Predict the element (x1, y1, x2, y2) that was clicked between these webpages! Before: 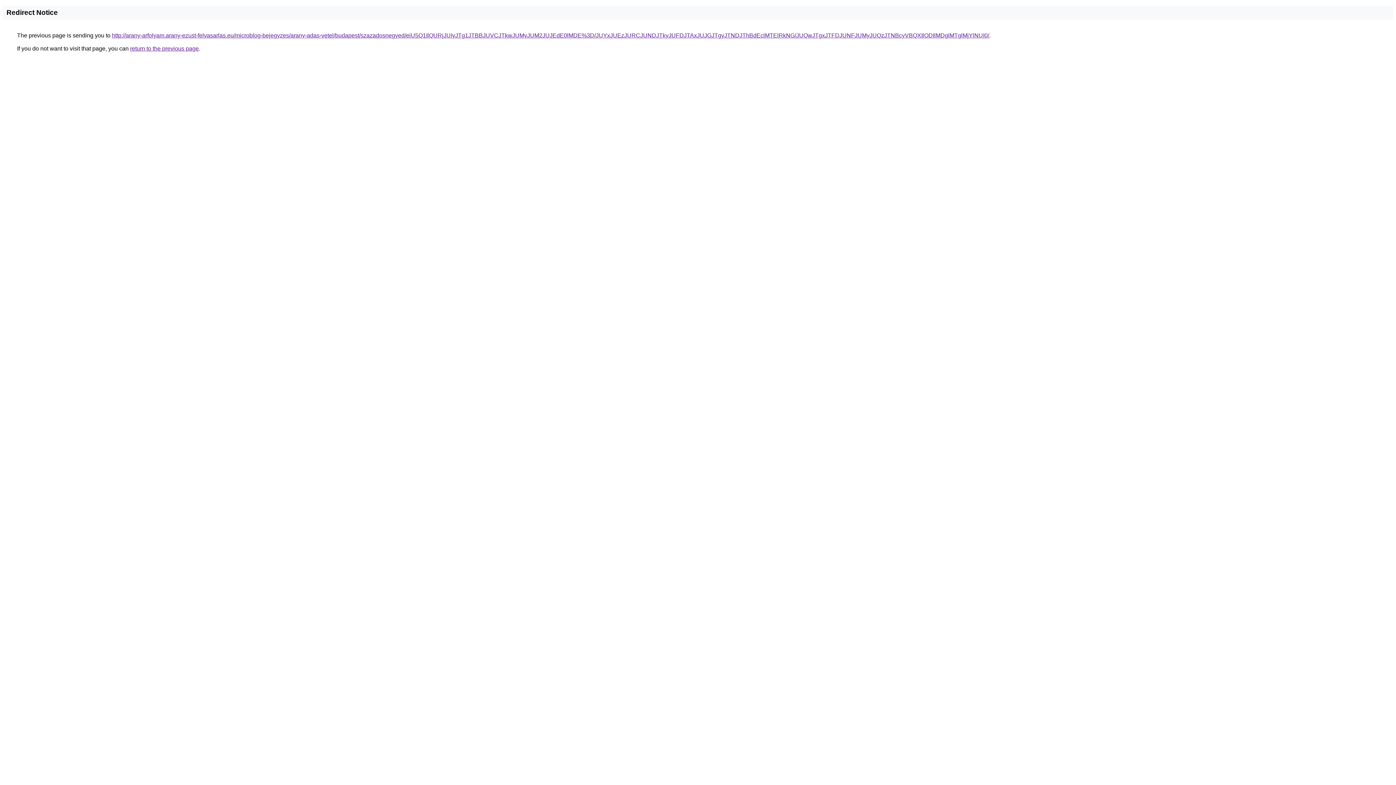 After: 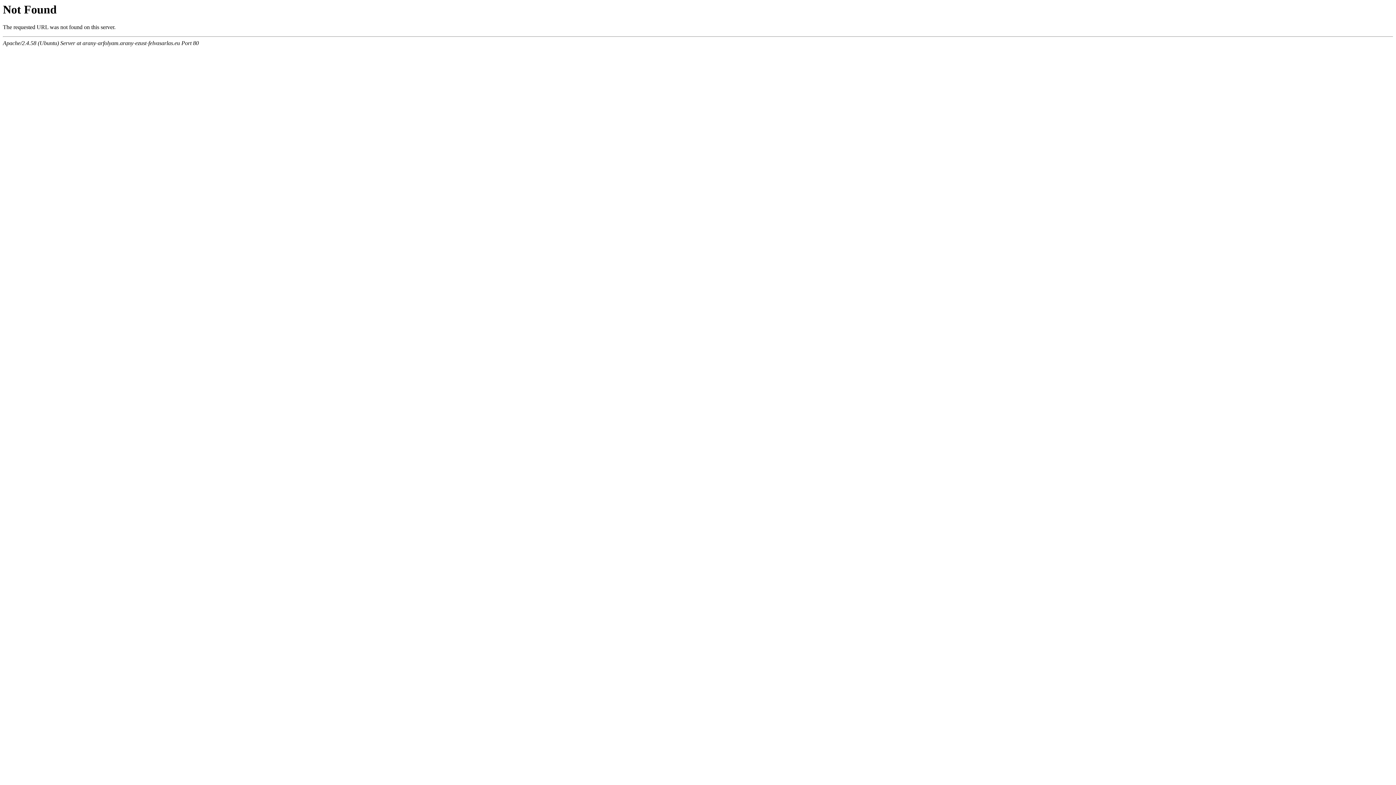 Action: bbox: (112, 32, 989, 38) label: http://arany-arfolyam.arany-ezust-felvasarlas.eu/microblog-bejegyzes/arany-adas-vetel/budapest/szazadosnegyed/eiU5Q1IlQURjJUIyJTg1JTBBJUVCJTkwJUMyJUM2JUJEdE0lMDE%3D/JUYxJUEzJURCJUNDJTkyJUFDJTAxJUJGJTgyJTNDJThBdEclMTElRkNG/JUQwJTgxJTFDJUNFJUMyJUQzJTNBcyVBQXIlODIlMDglMTglMjYlNUI0/